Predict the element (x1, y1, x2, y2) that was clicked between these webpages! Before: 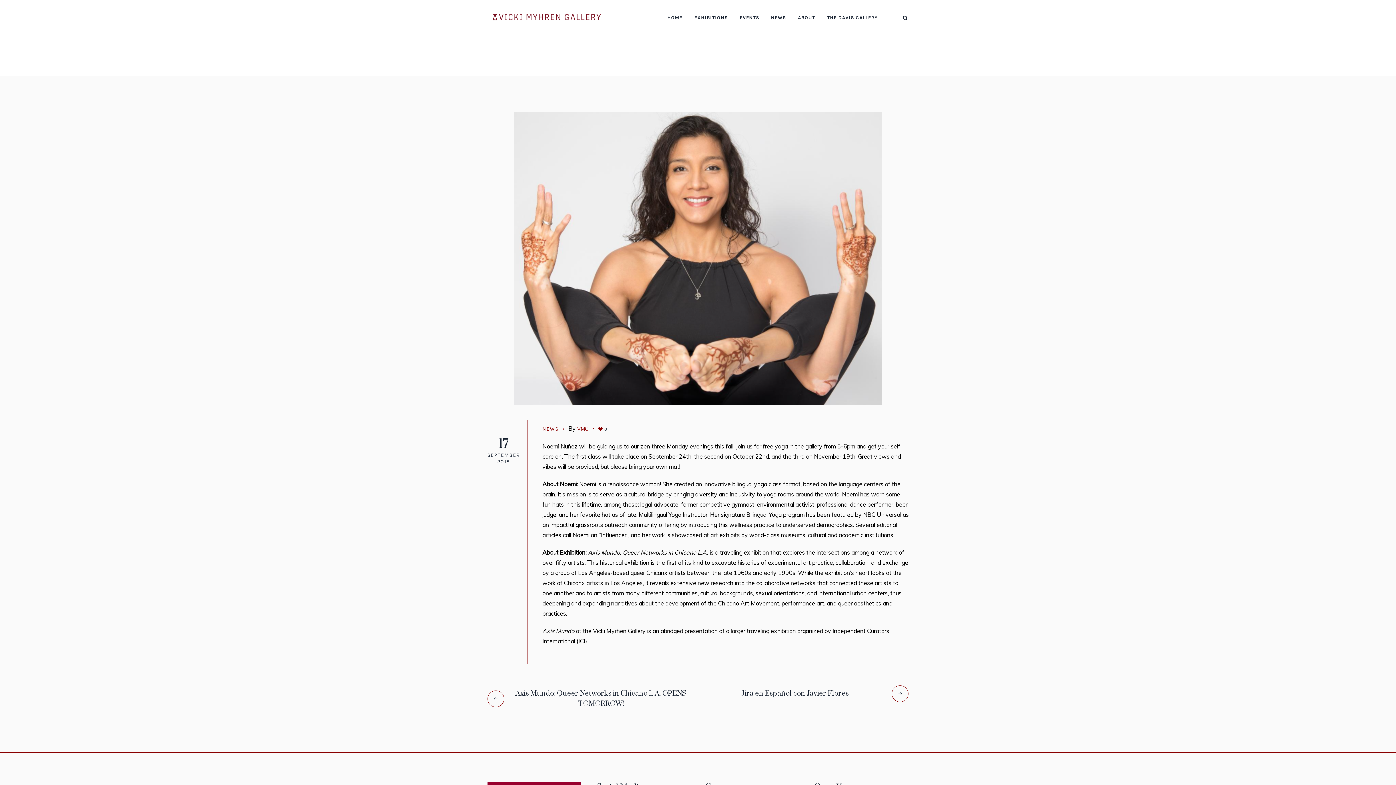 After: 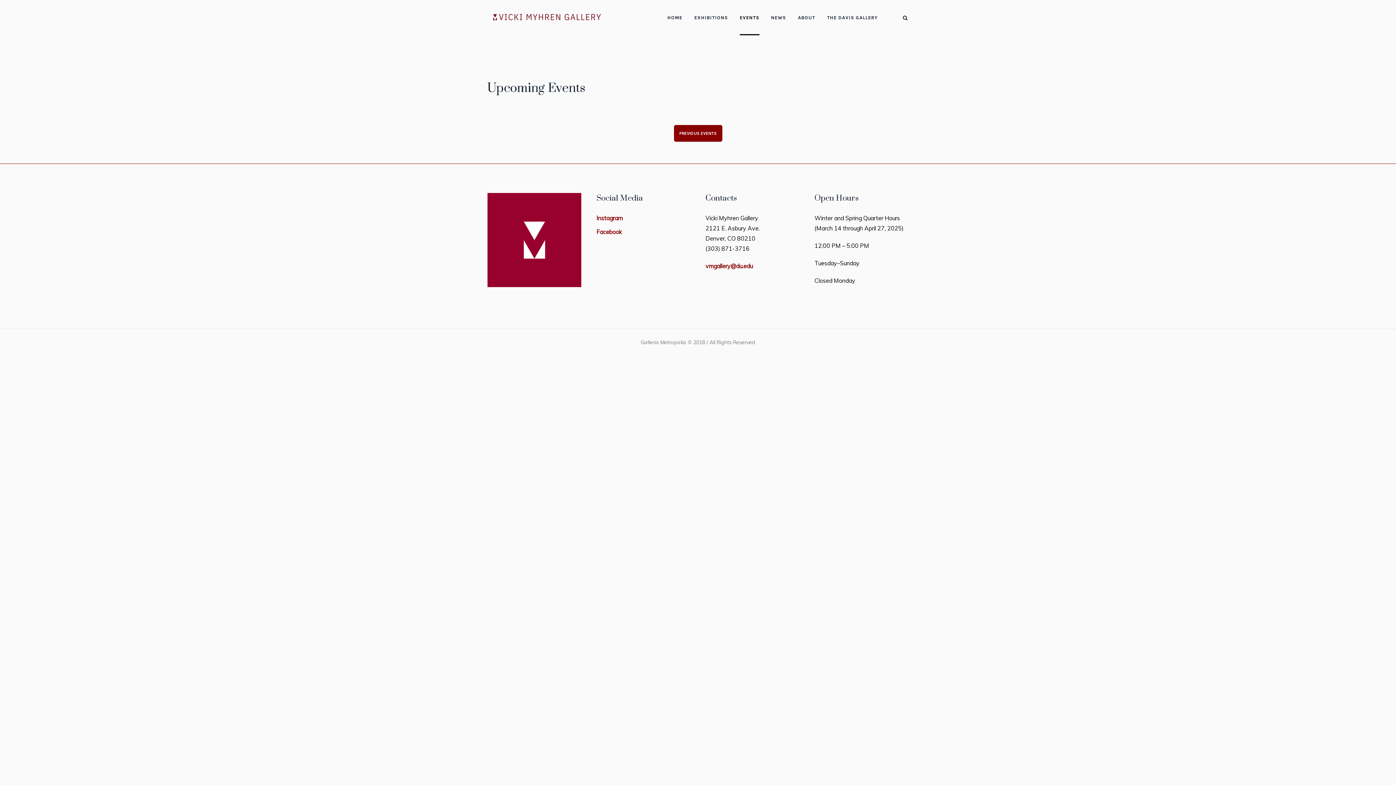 Action: label: EVENTS bbox: (734, 0, 765, 35)